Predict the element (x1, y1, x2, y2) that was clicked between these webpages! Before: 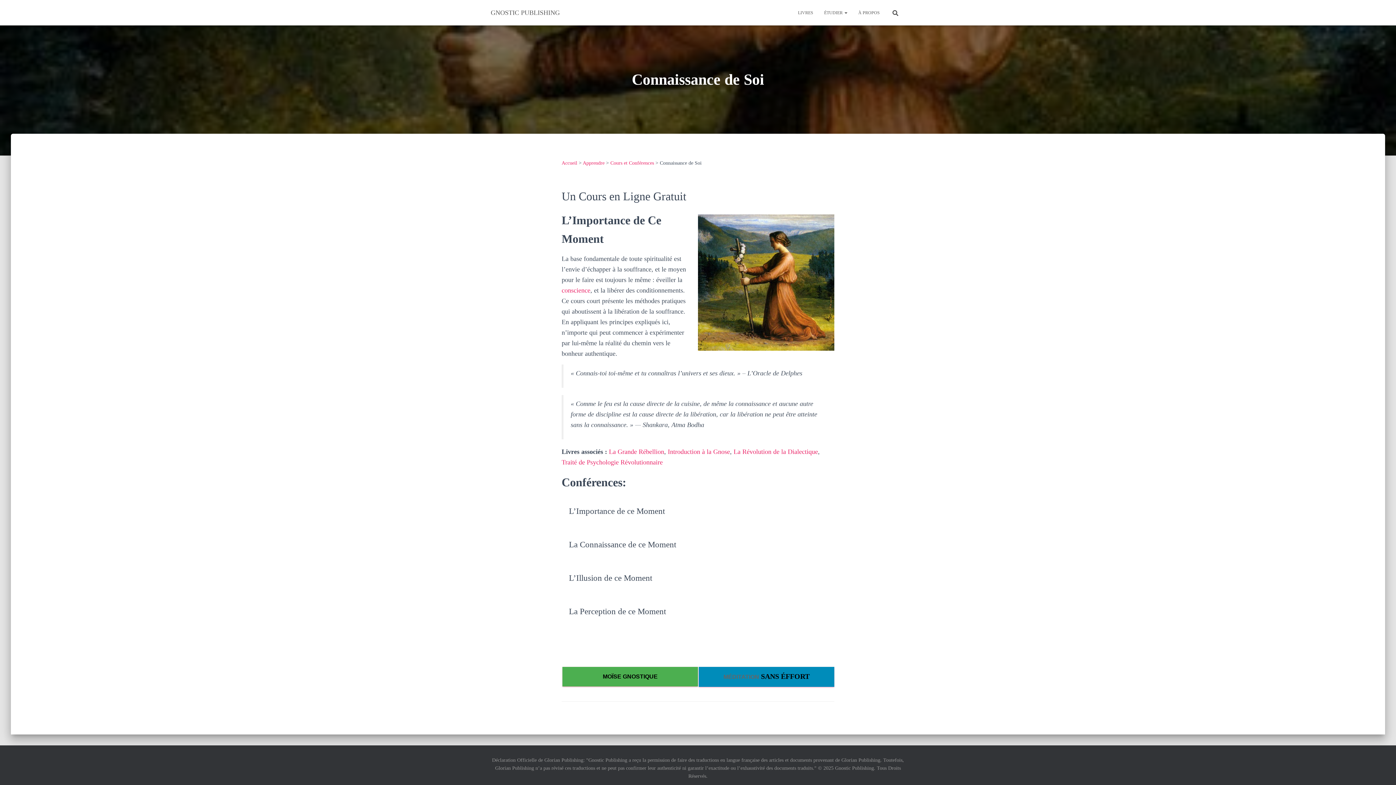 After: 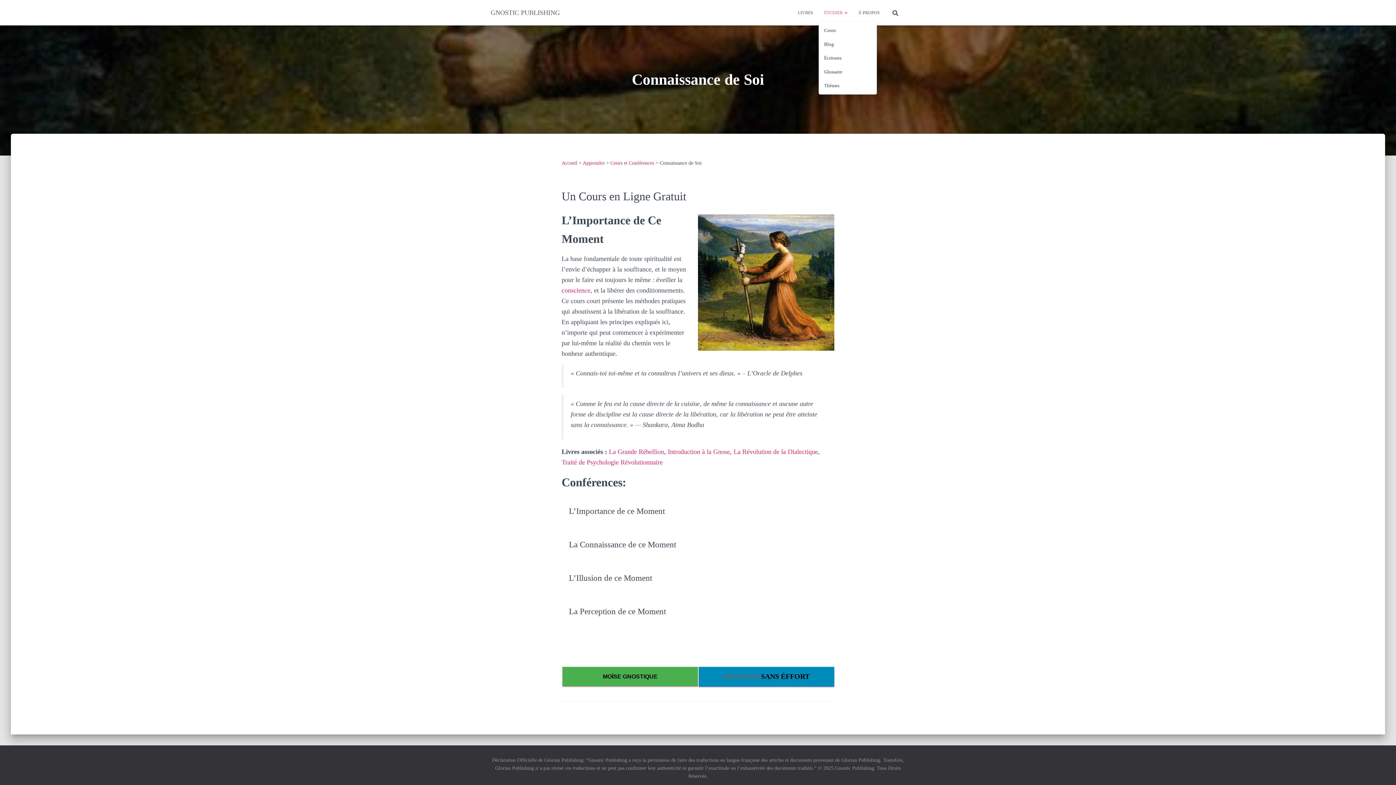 Action: label: ÉTUDIER  bbox: (818, 3, 853, 21)